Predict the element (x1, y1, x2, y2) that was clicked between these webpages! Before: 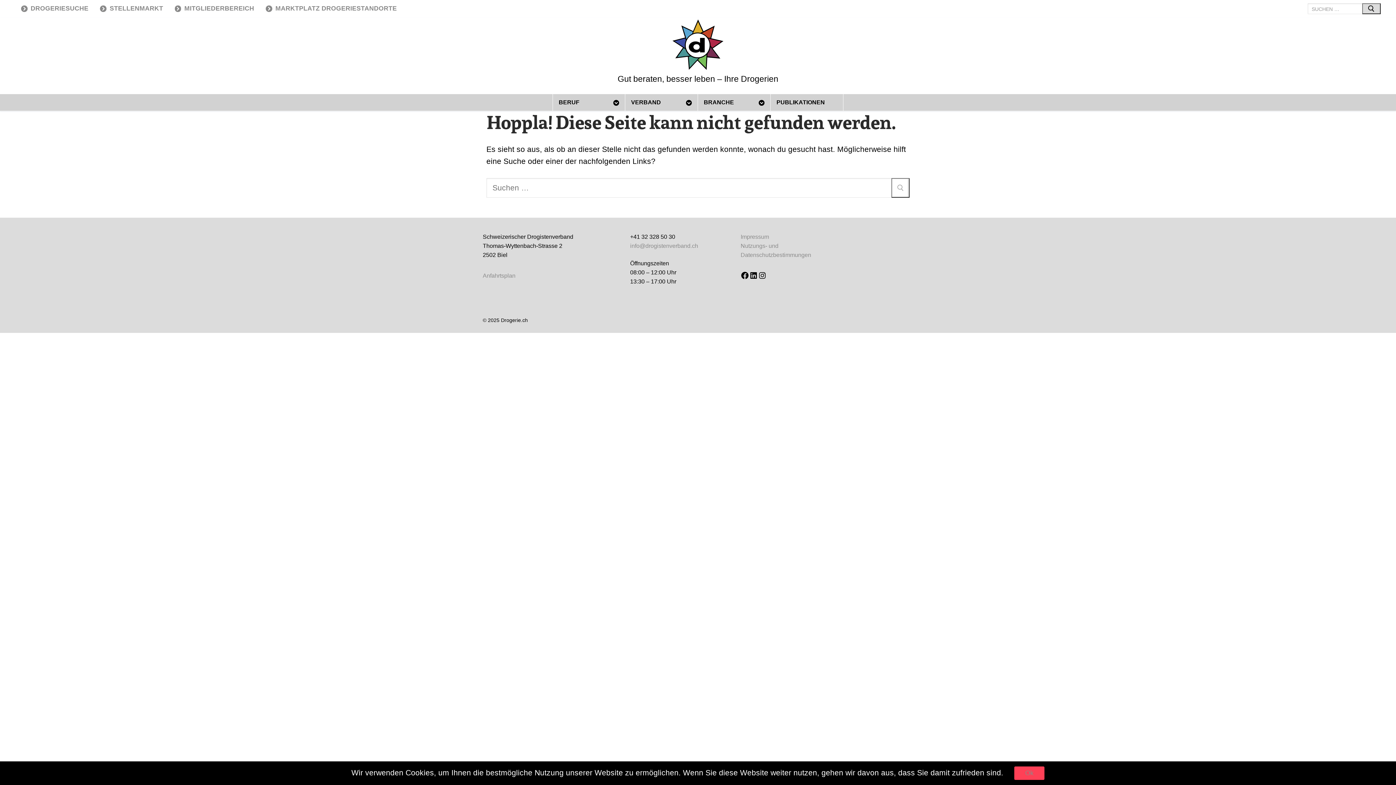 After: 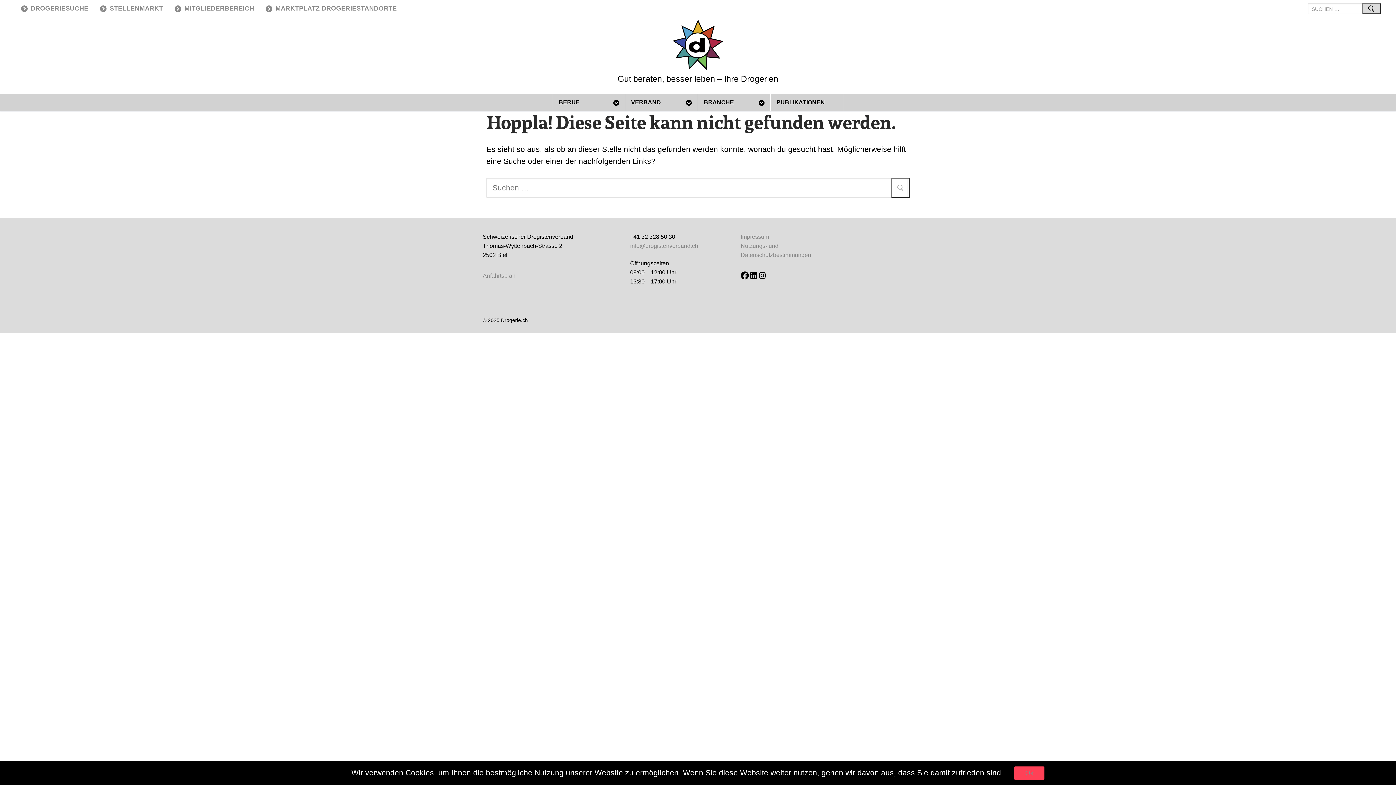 Action: bbox: (740, 271, 749, 280) label: Facebook